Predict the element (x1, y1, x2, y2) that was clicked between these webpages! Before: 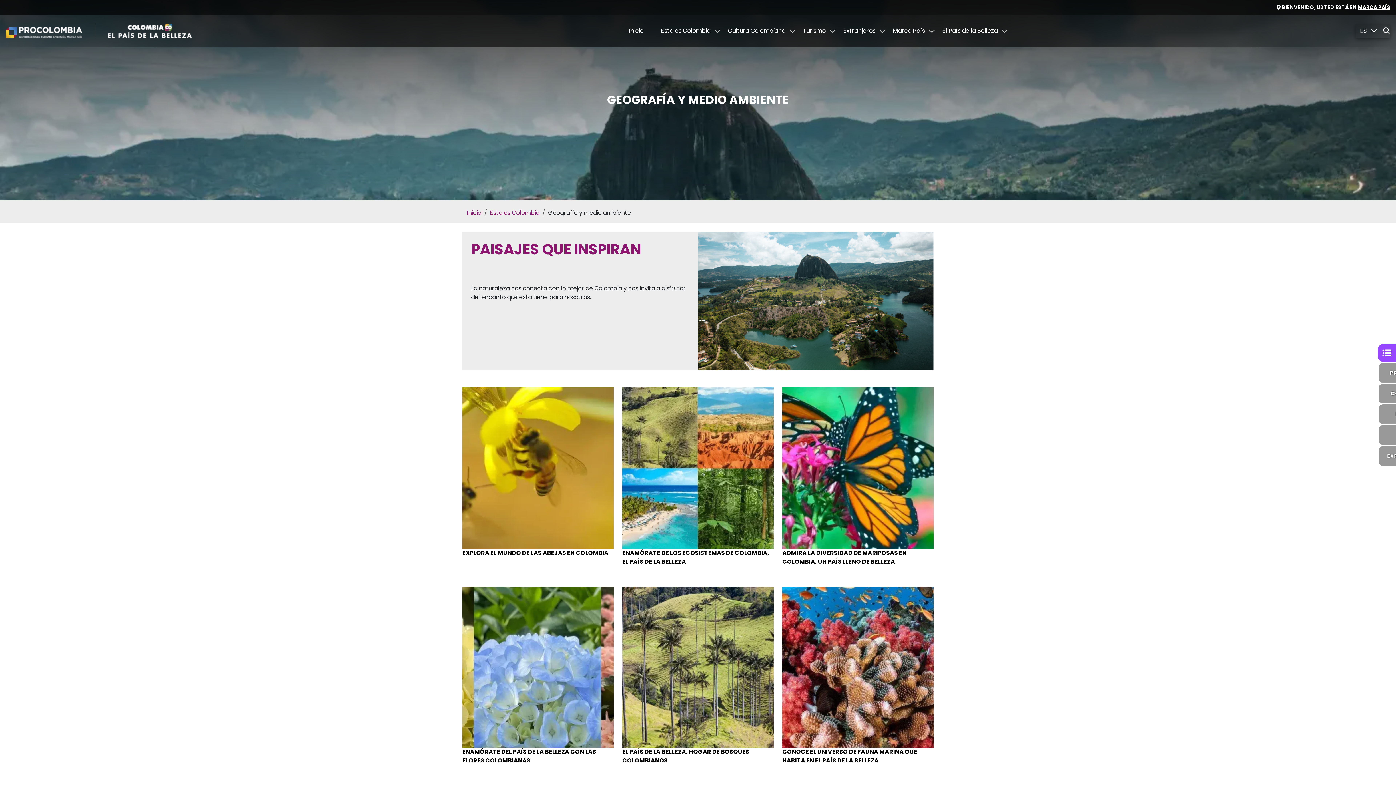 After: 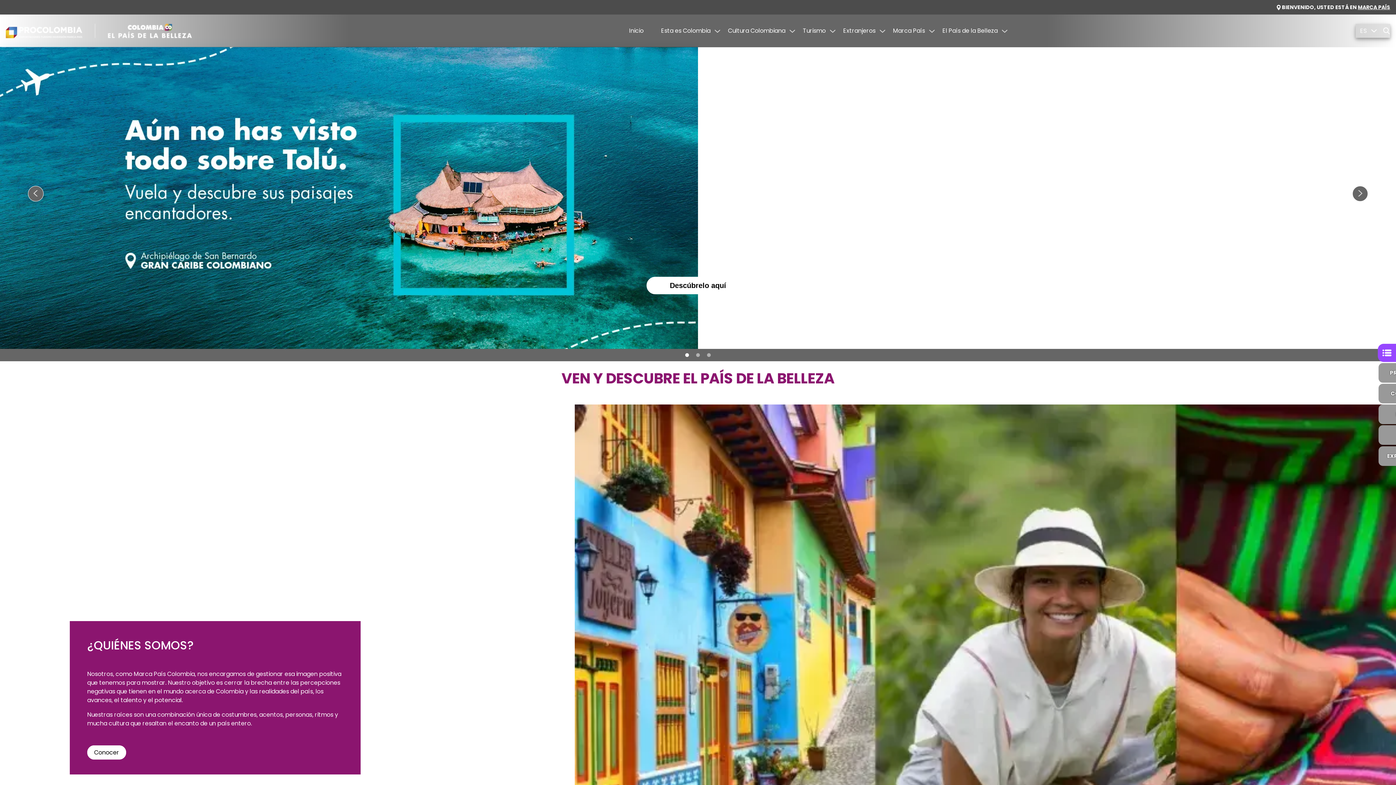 Action: bbox: (626, 22, 658, 39) label: Inicio